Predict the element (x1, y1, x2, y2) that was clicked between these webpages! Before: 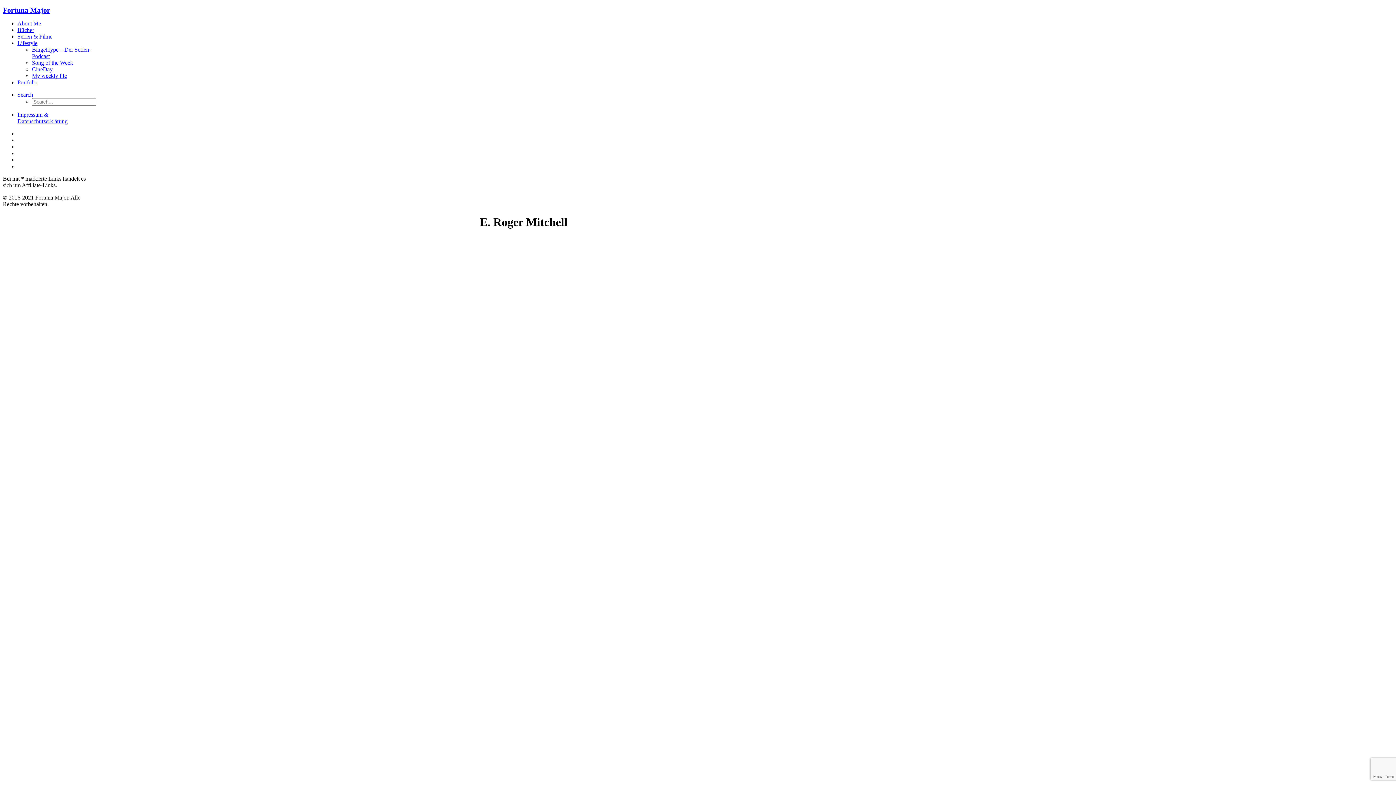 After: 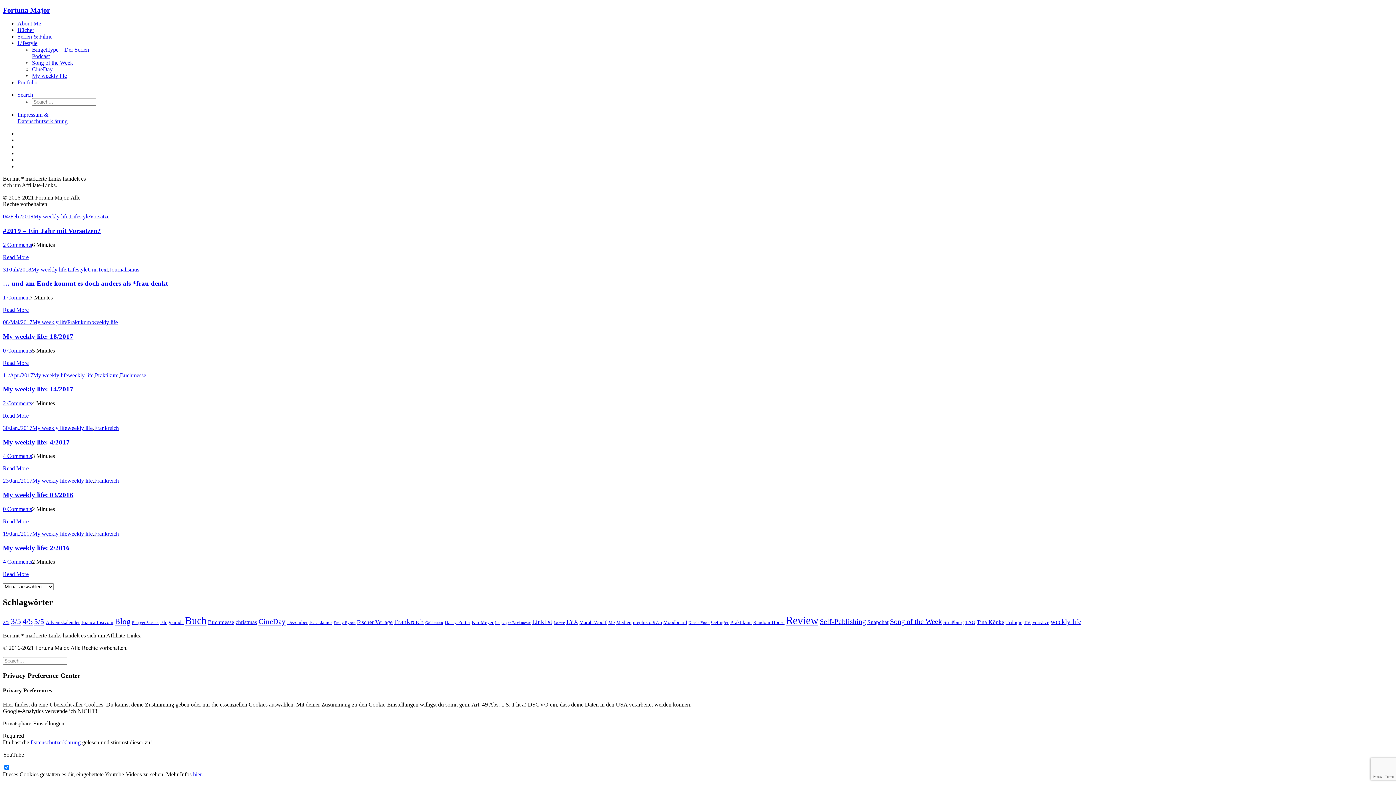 Action: label: My weekly life bbox: (32, 72, 66, 78)